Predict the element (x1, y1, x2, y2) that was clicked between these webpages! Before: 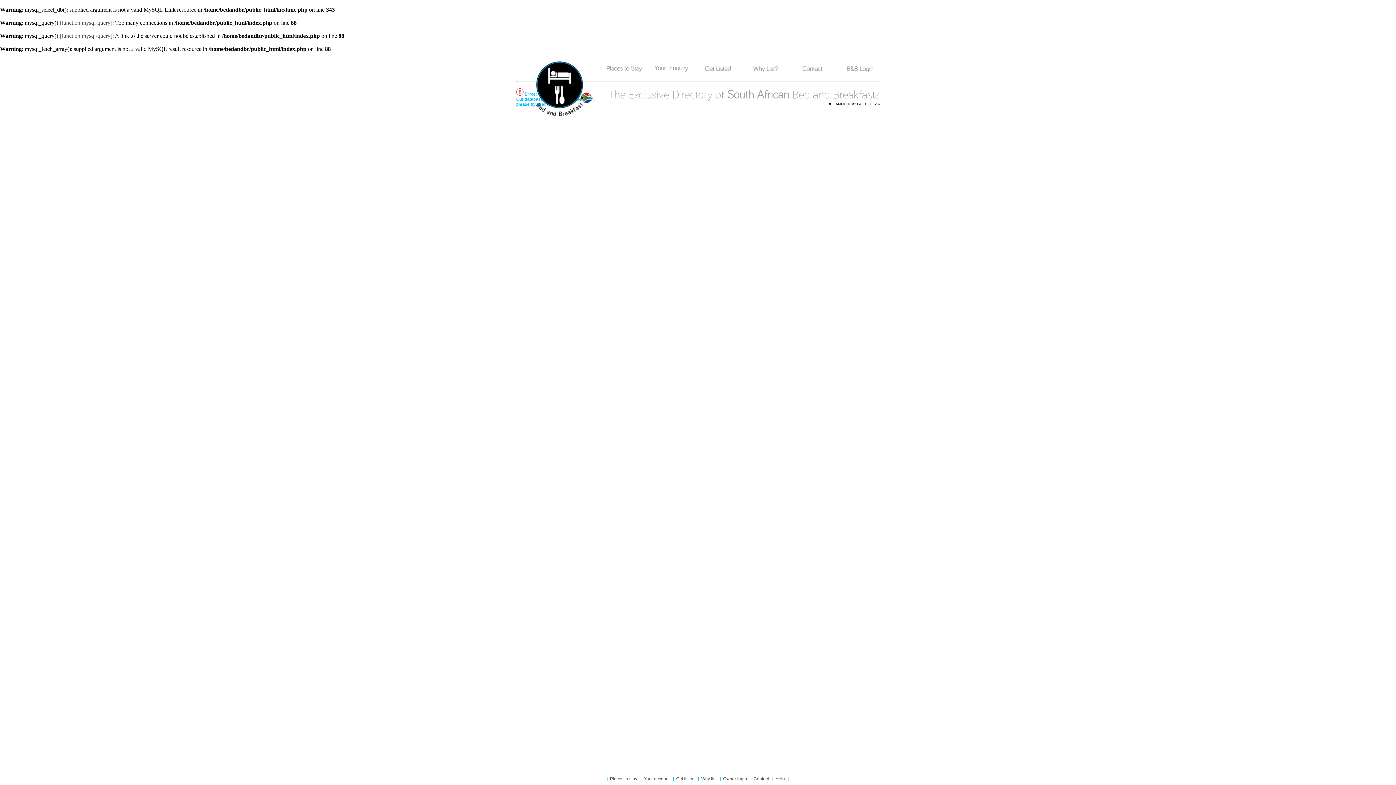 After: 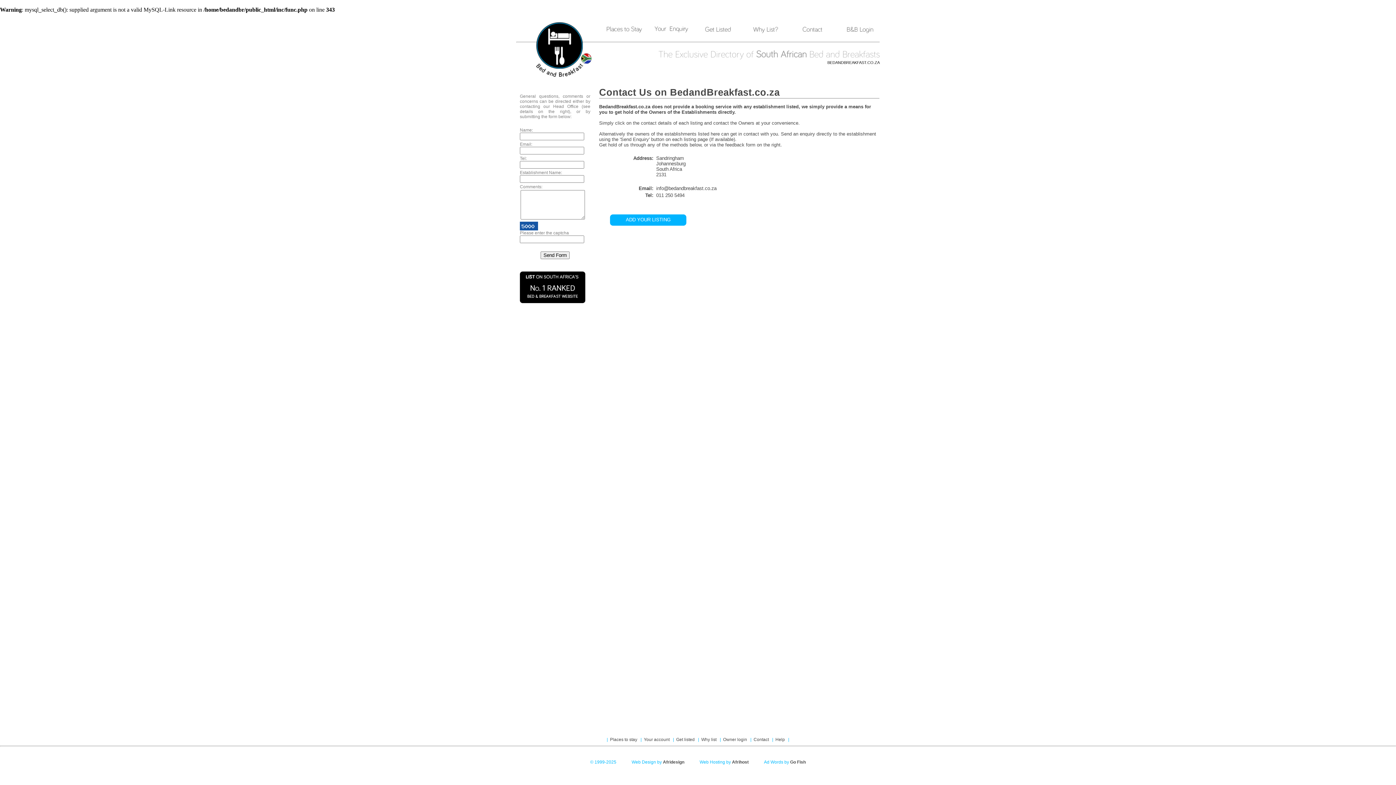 Action: bbox: (794, 67, 831, 73)